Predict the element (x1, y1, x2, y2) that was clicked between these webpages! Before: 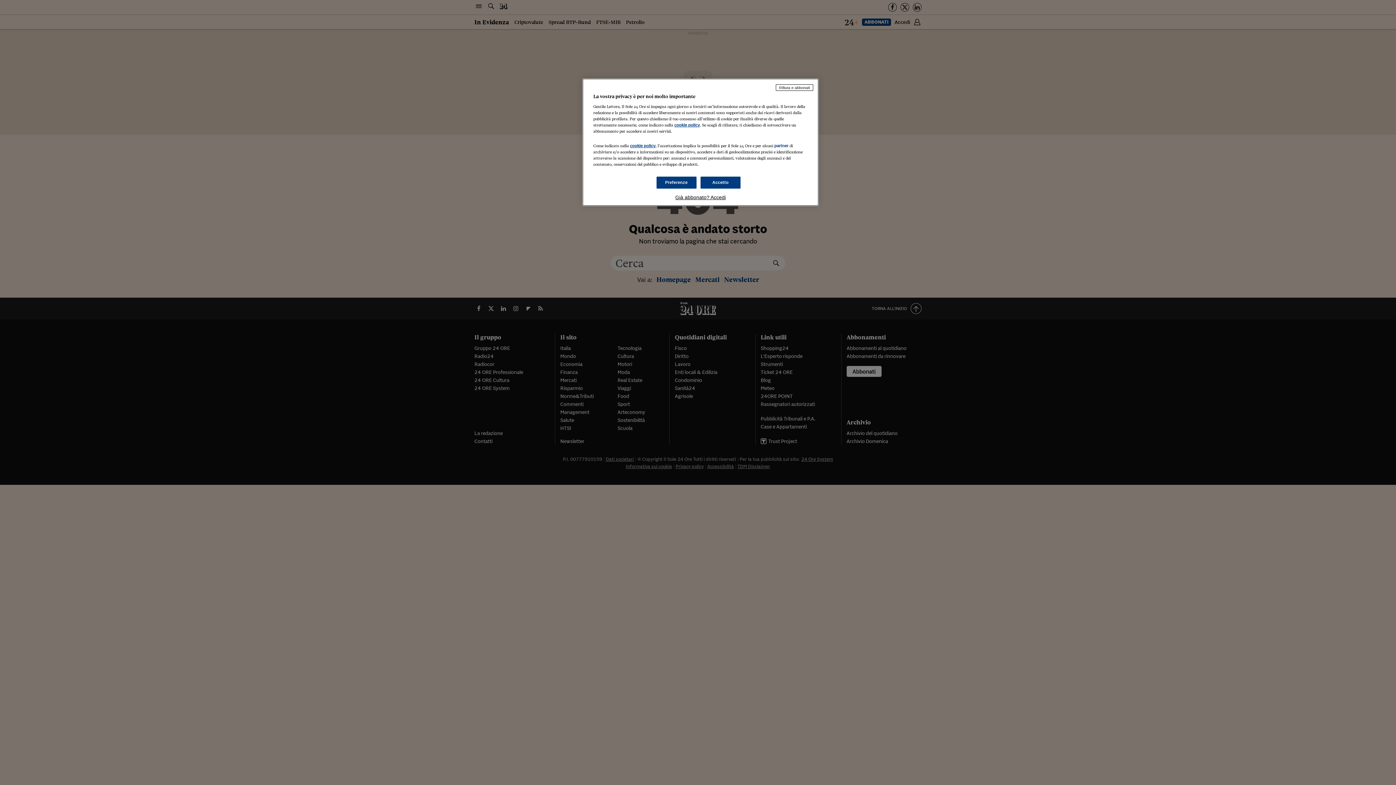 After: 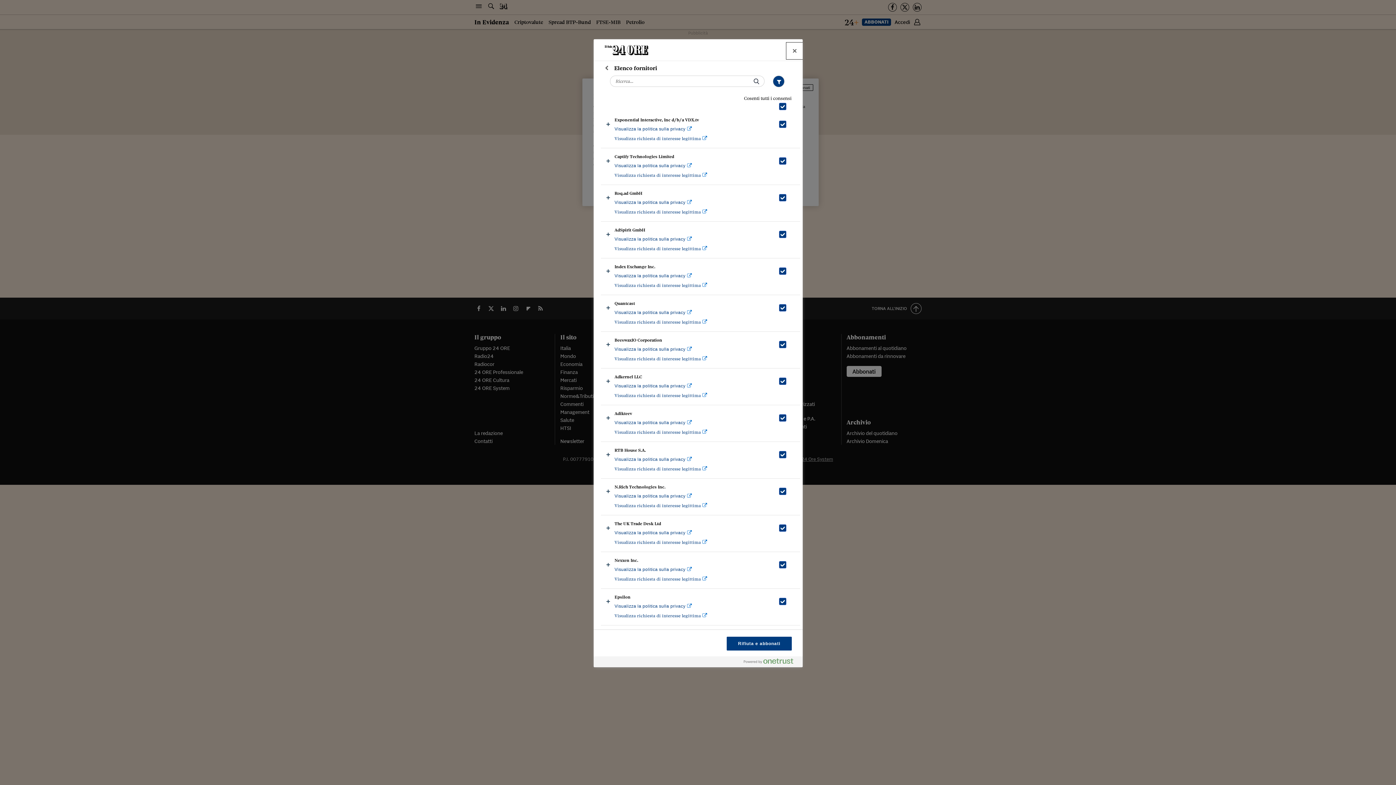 Action: label: partner bbox: (774, 143, 788, 148)